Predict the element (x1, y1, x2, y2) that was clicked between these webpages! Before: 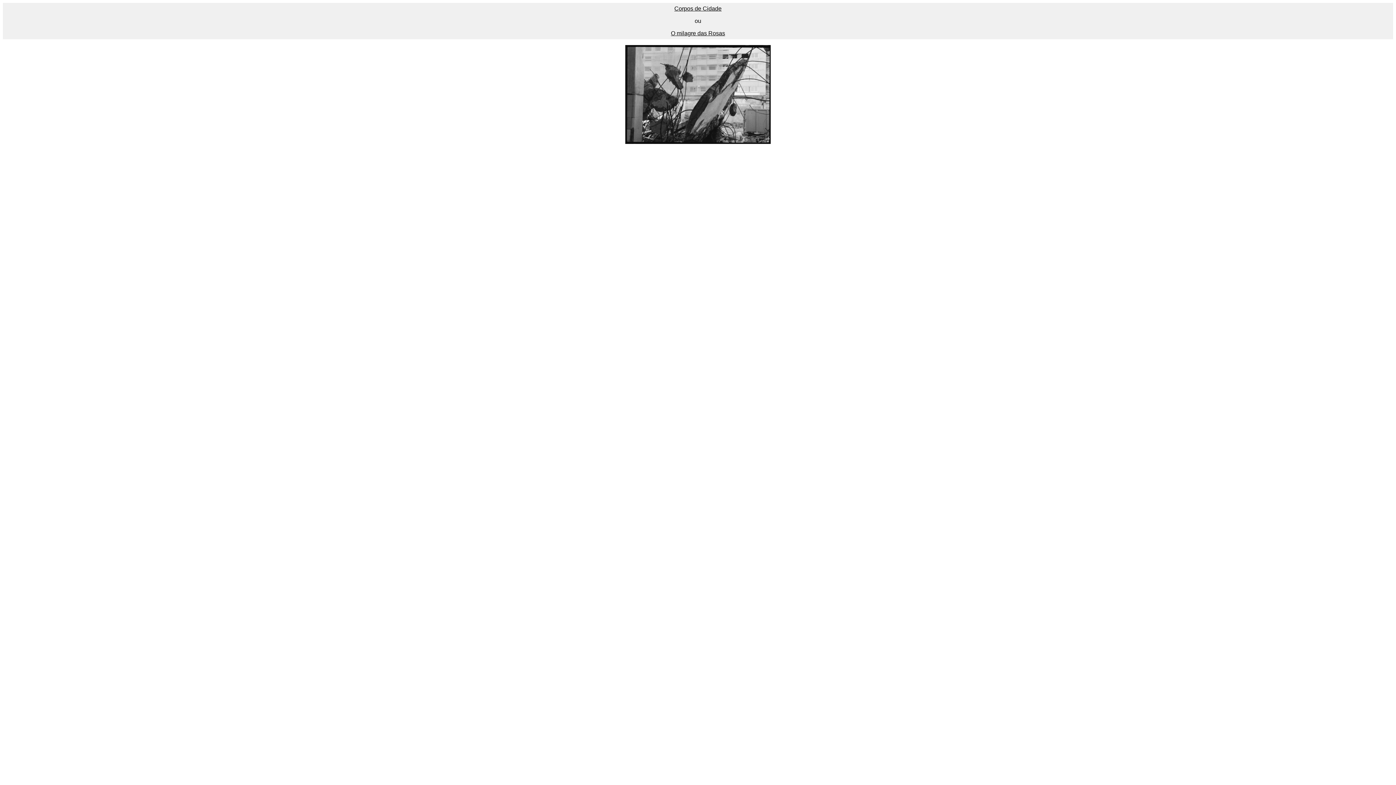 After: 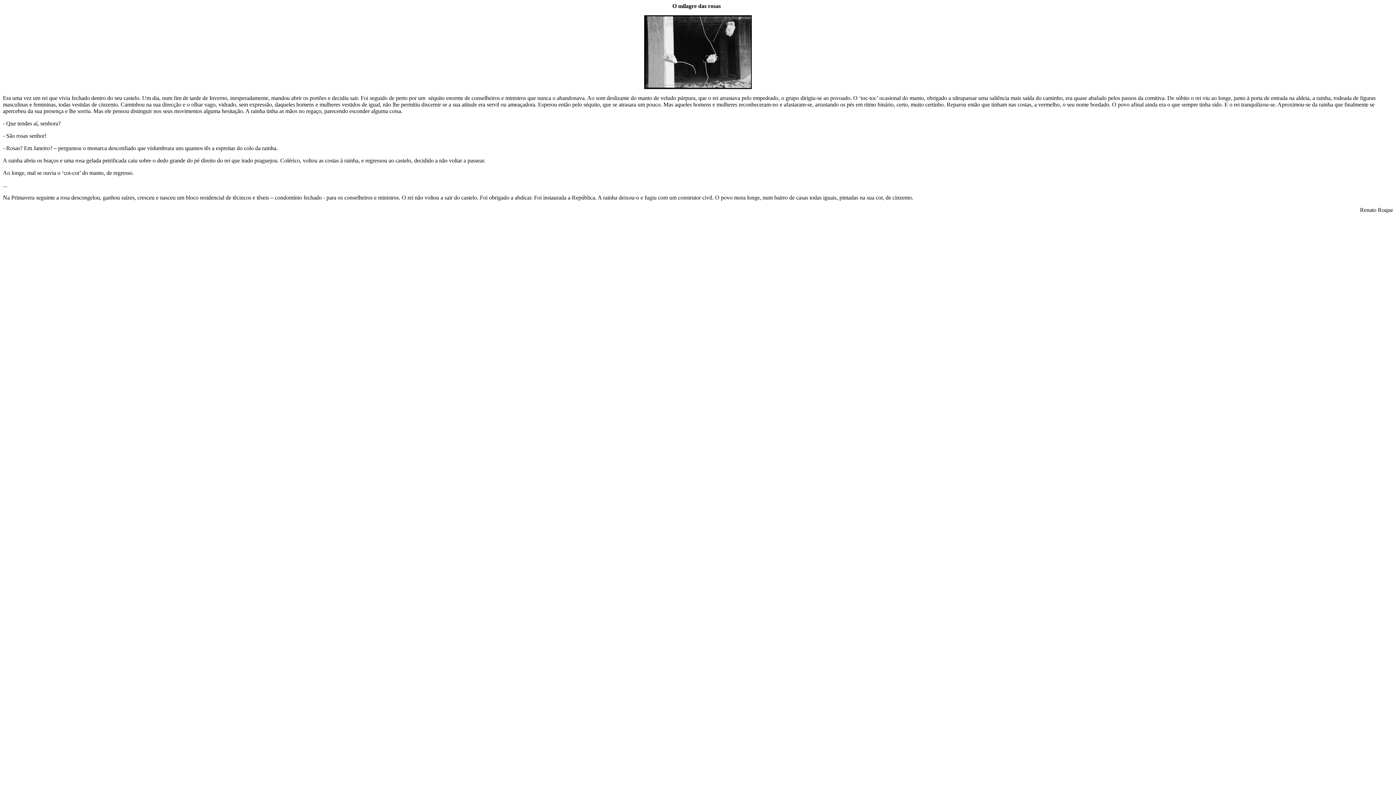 Action: bbox: (671, 30, 725, 36) label: O milagre das Rosas